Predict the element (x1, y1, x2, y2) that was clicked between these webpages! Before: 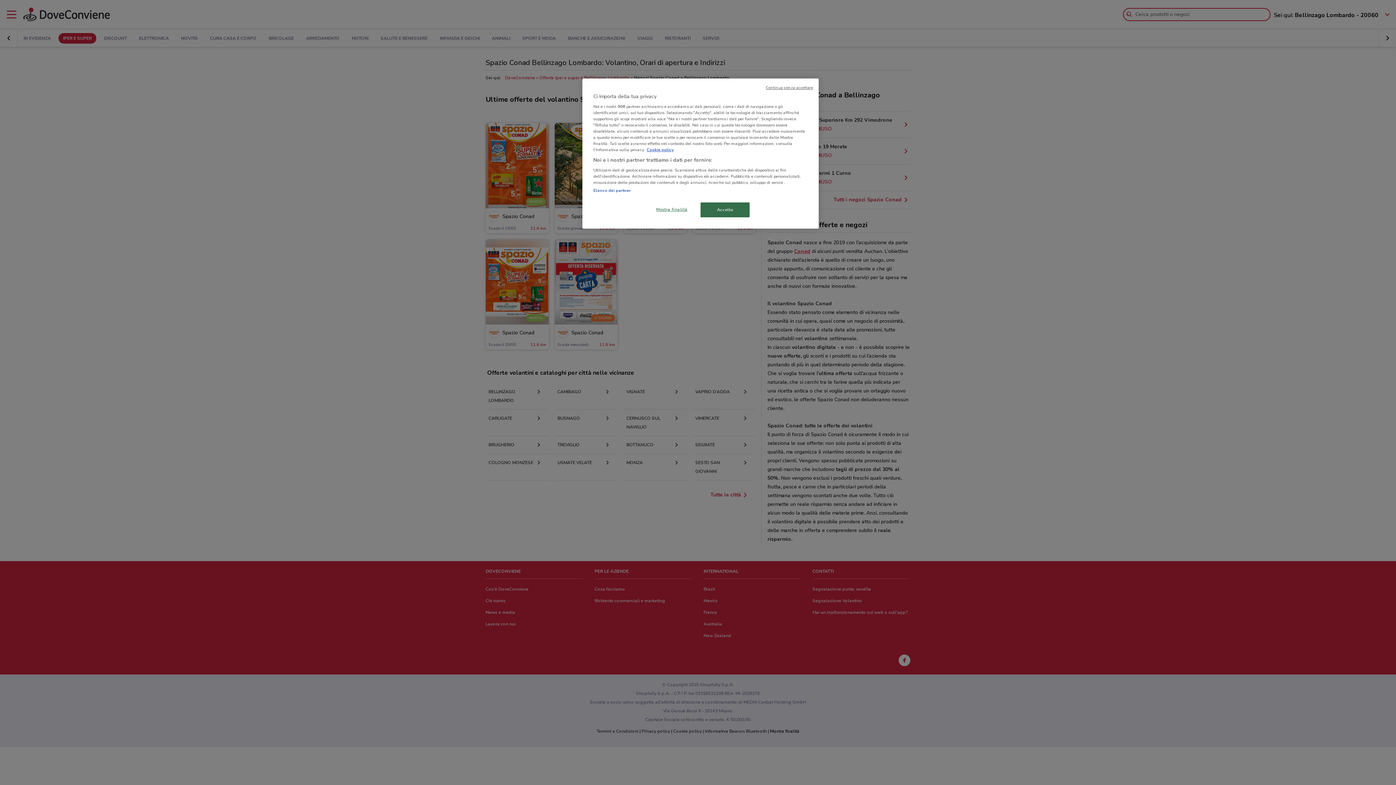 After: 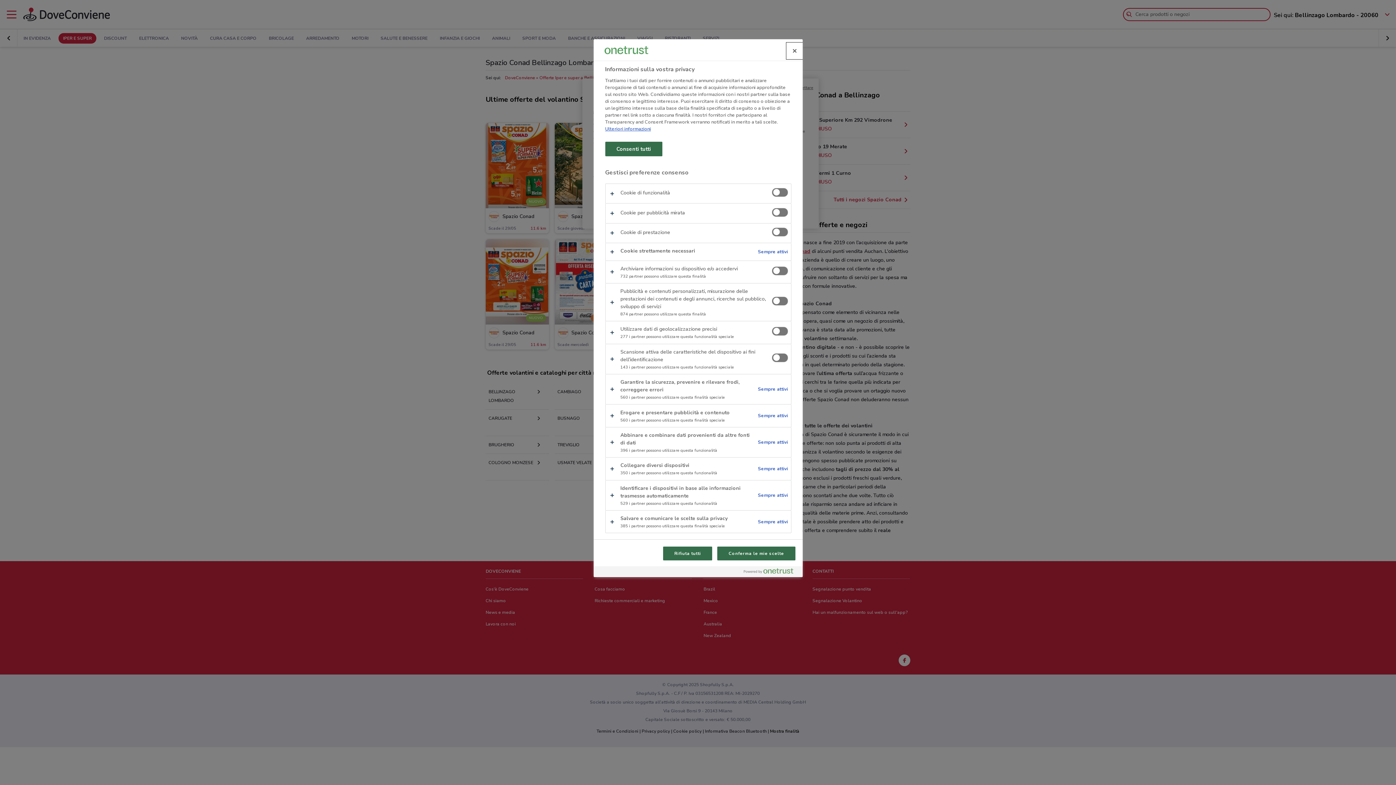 Action: bbox: (647, 202, 696, 216) label: Mostra finalità